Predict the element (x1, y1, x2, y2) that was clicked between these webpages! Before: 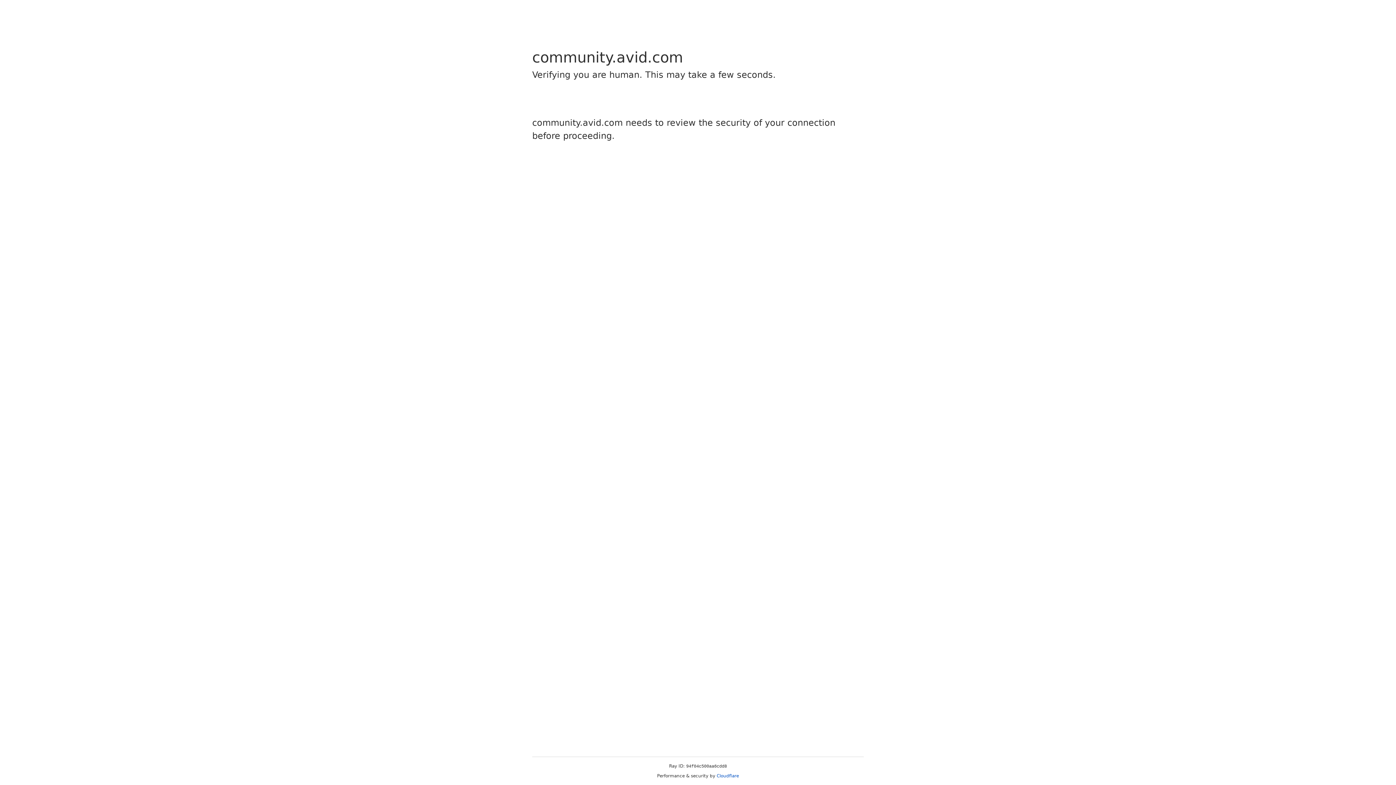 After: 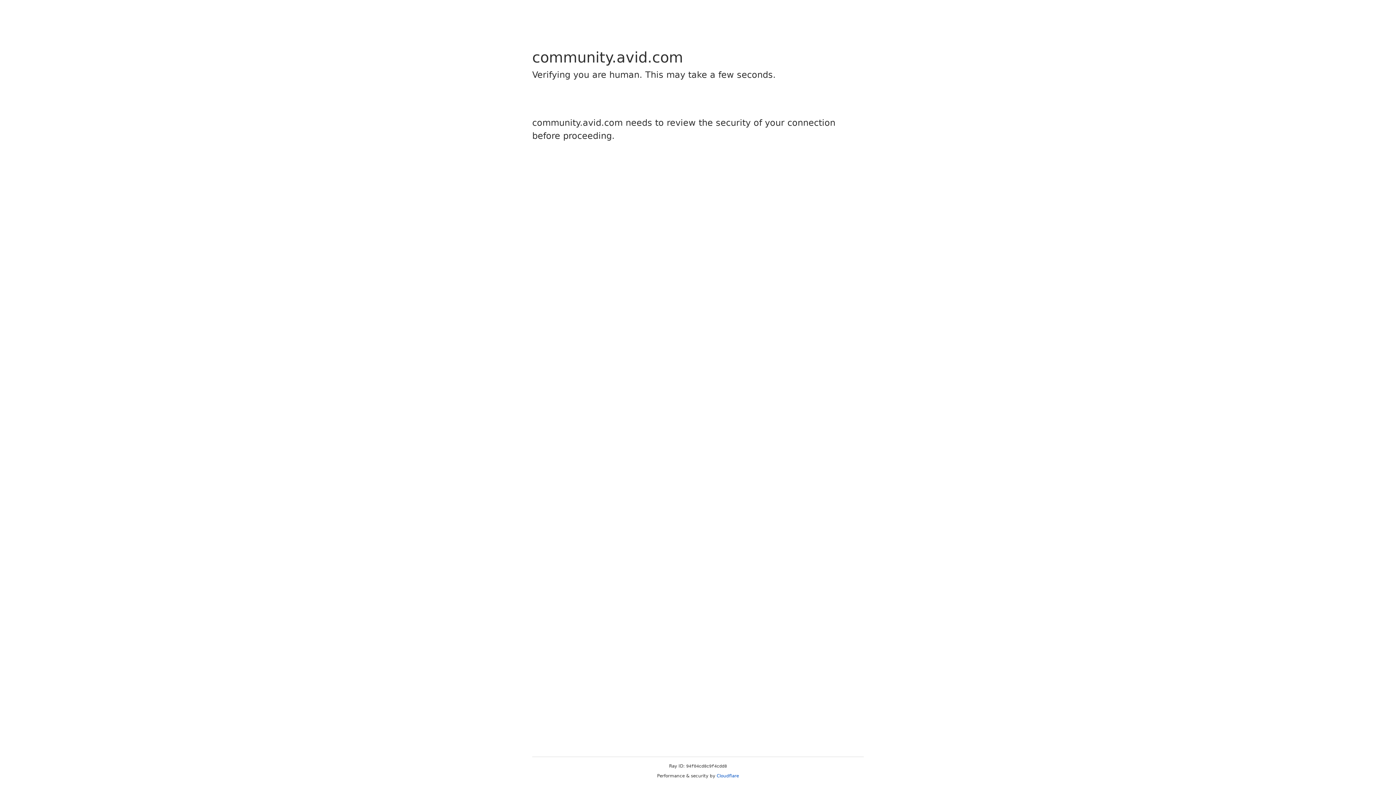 Action: bbox: (716, 773, 739, 778) label: Cloudflare